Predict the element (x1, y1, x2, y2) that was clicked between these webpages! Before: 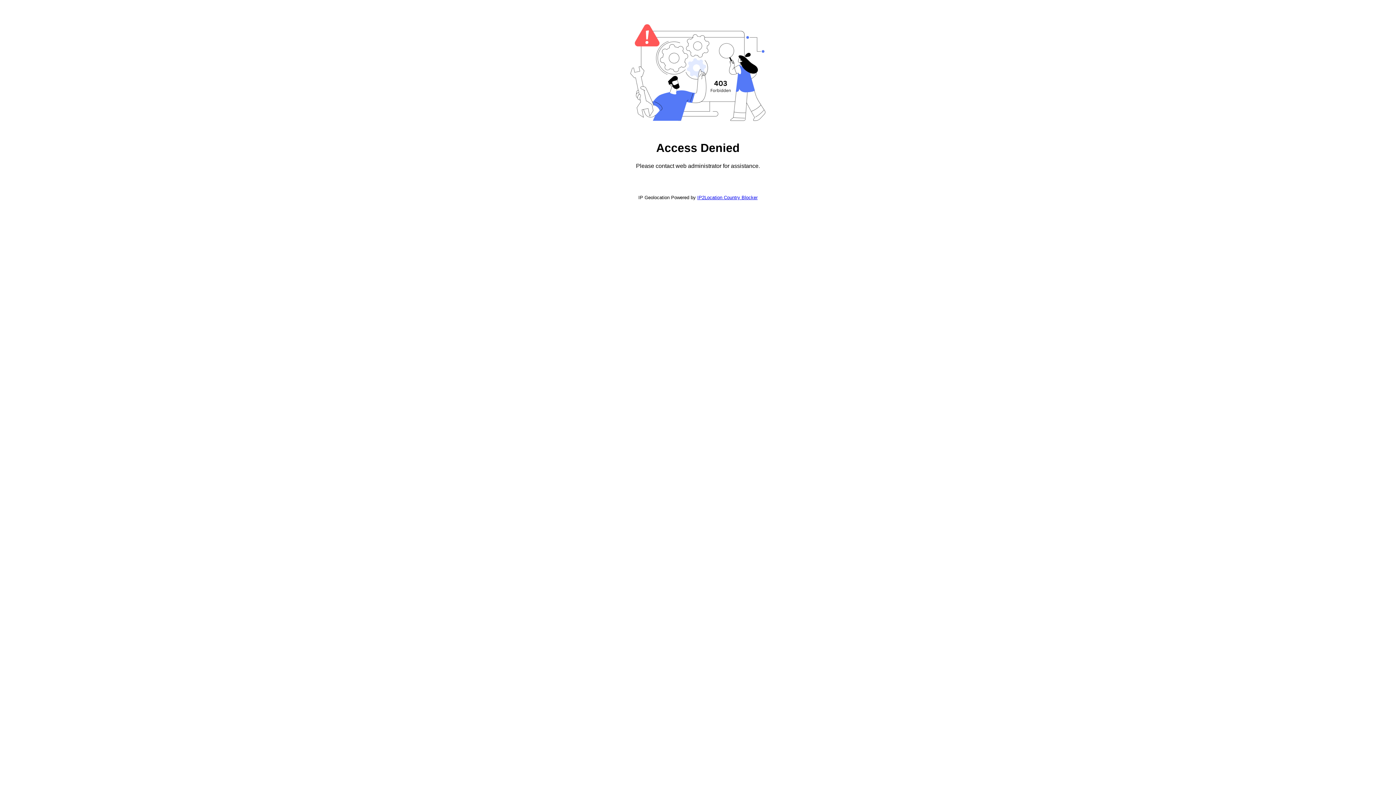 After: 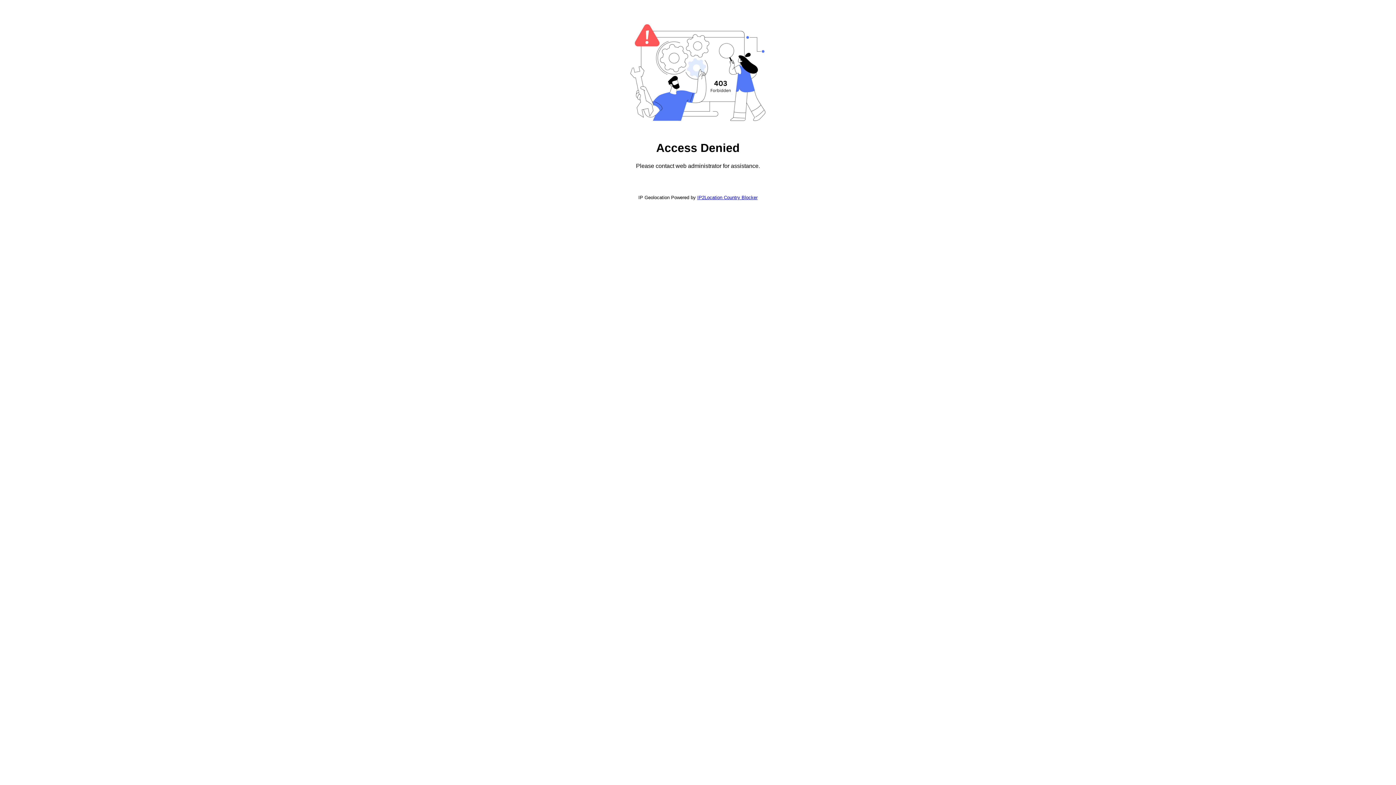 Action: label: IP2Location Country Blocker bbox: (697, 194, 757, 200)